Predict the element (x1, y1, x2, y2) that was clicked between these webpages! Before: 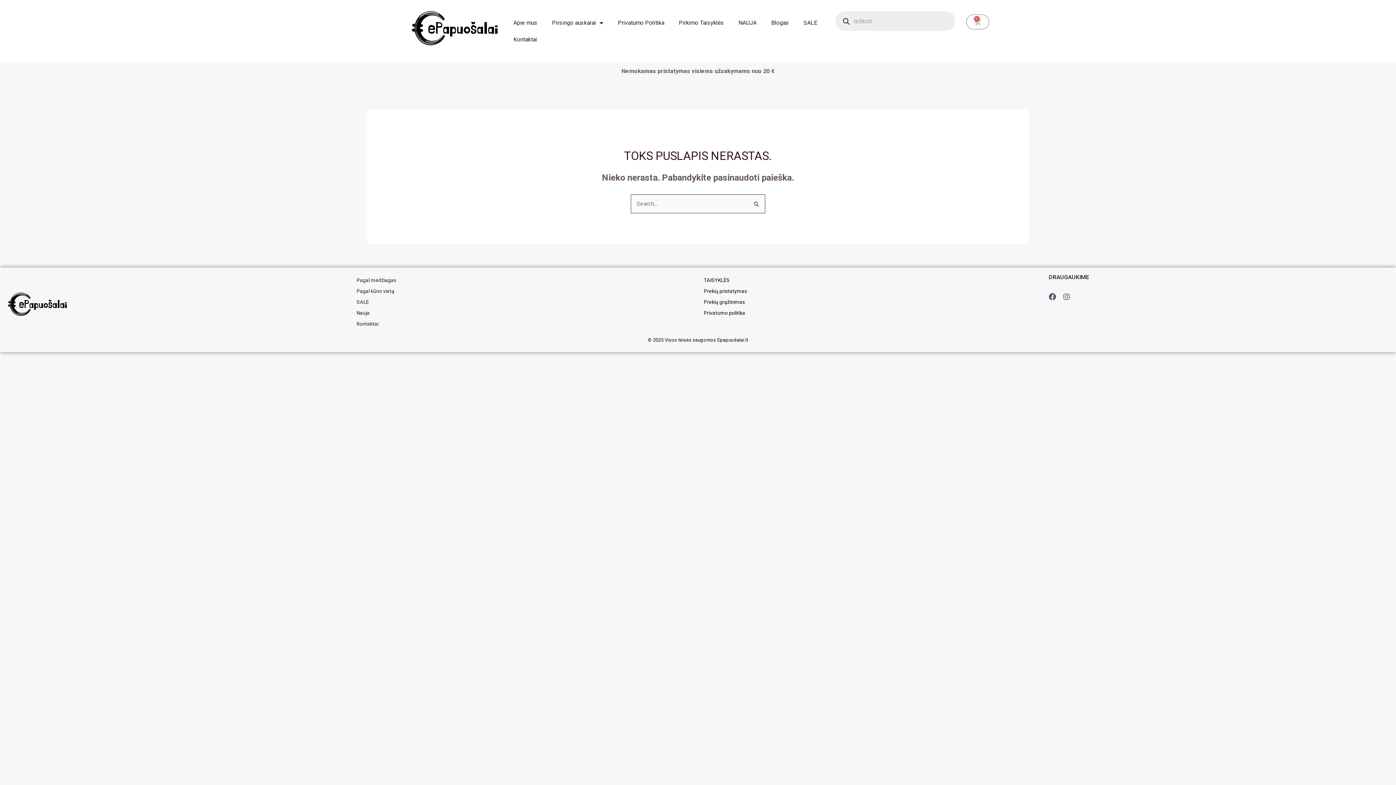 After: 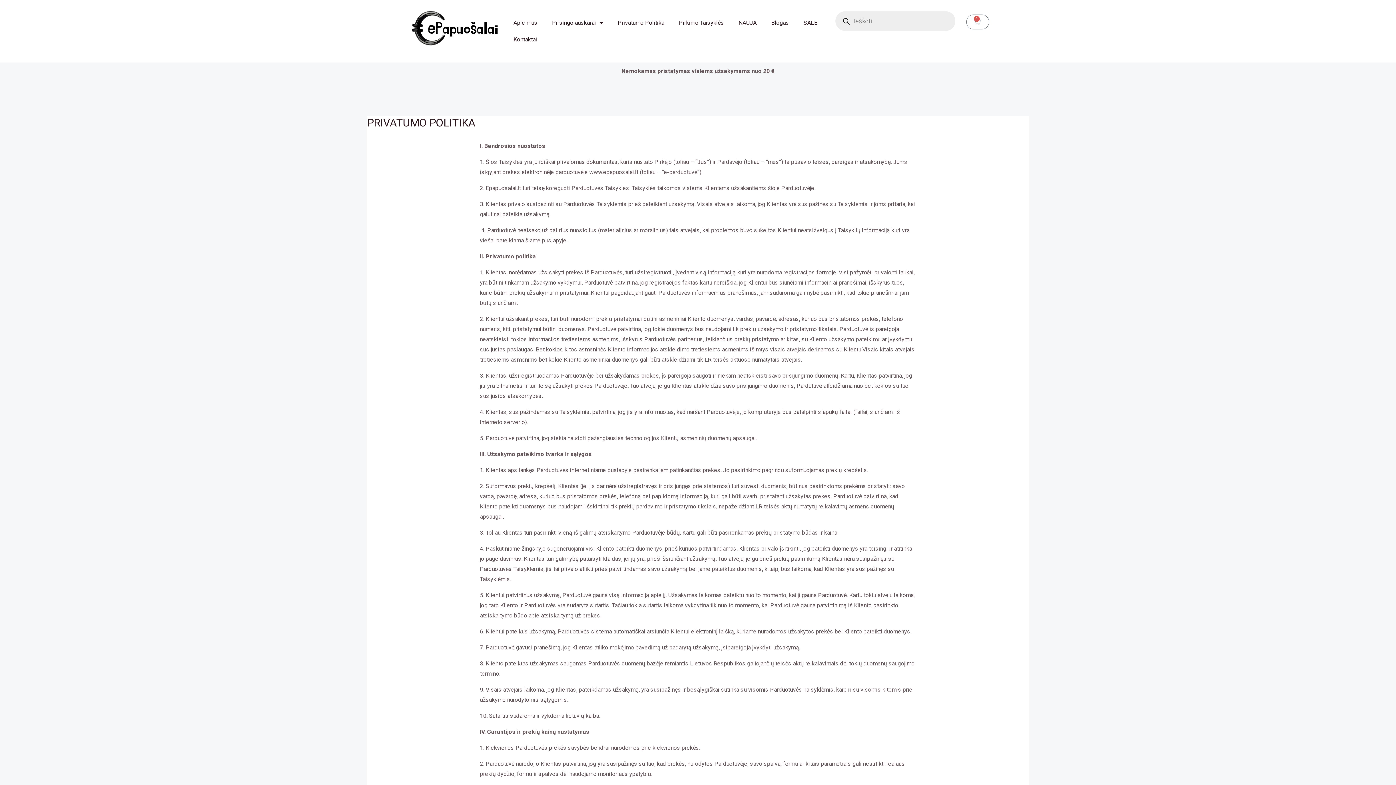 Action: bbox: (701, 307, 1041, 318) label: Privatumo politika